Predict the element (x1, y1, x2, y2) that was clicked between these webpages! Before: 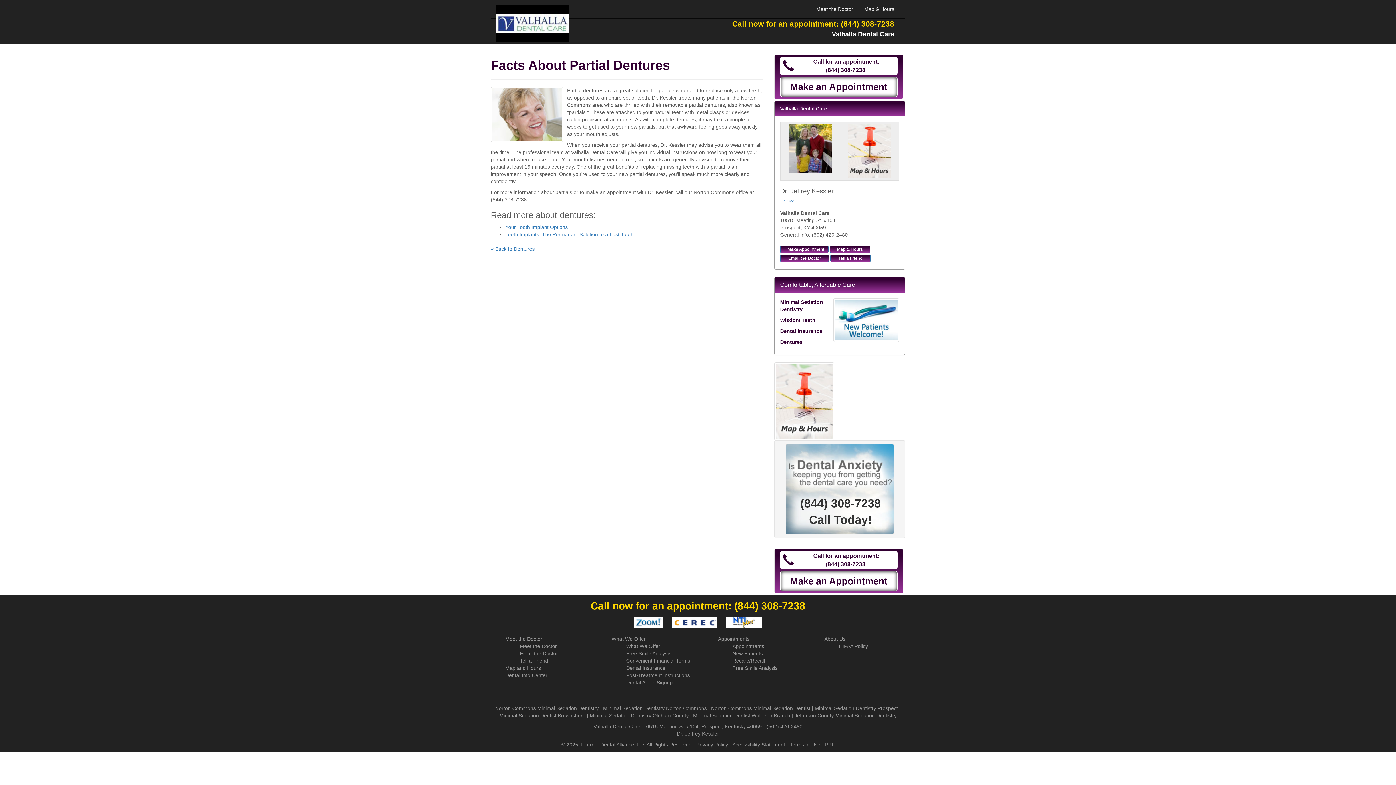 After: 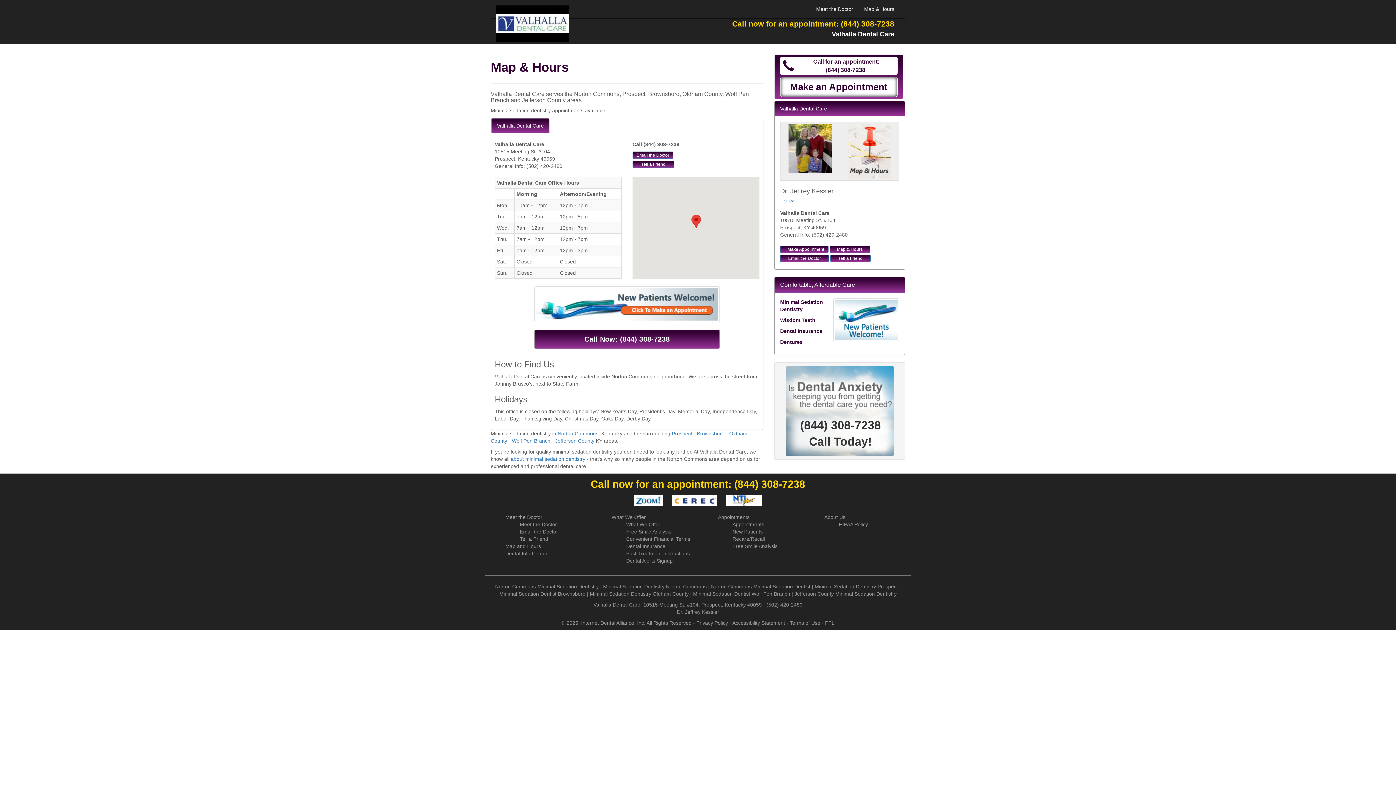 Action: bbox: (858, 0, 900, 18) label: Map & Hours